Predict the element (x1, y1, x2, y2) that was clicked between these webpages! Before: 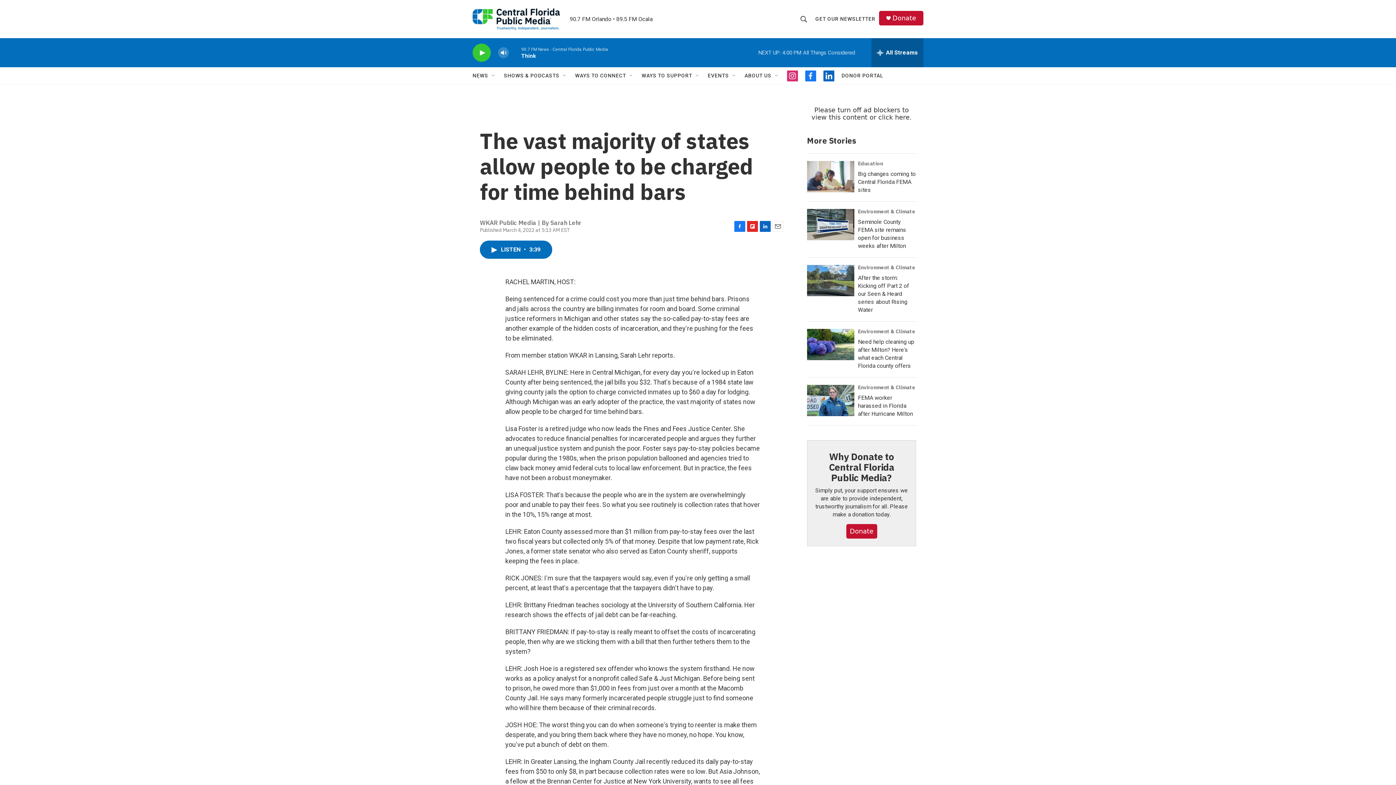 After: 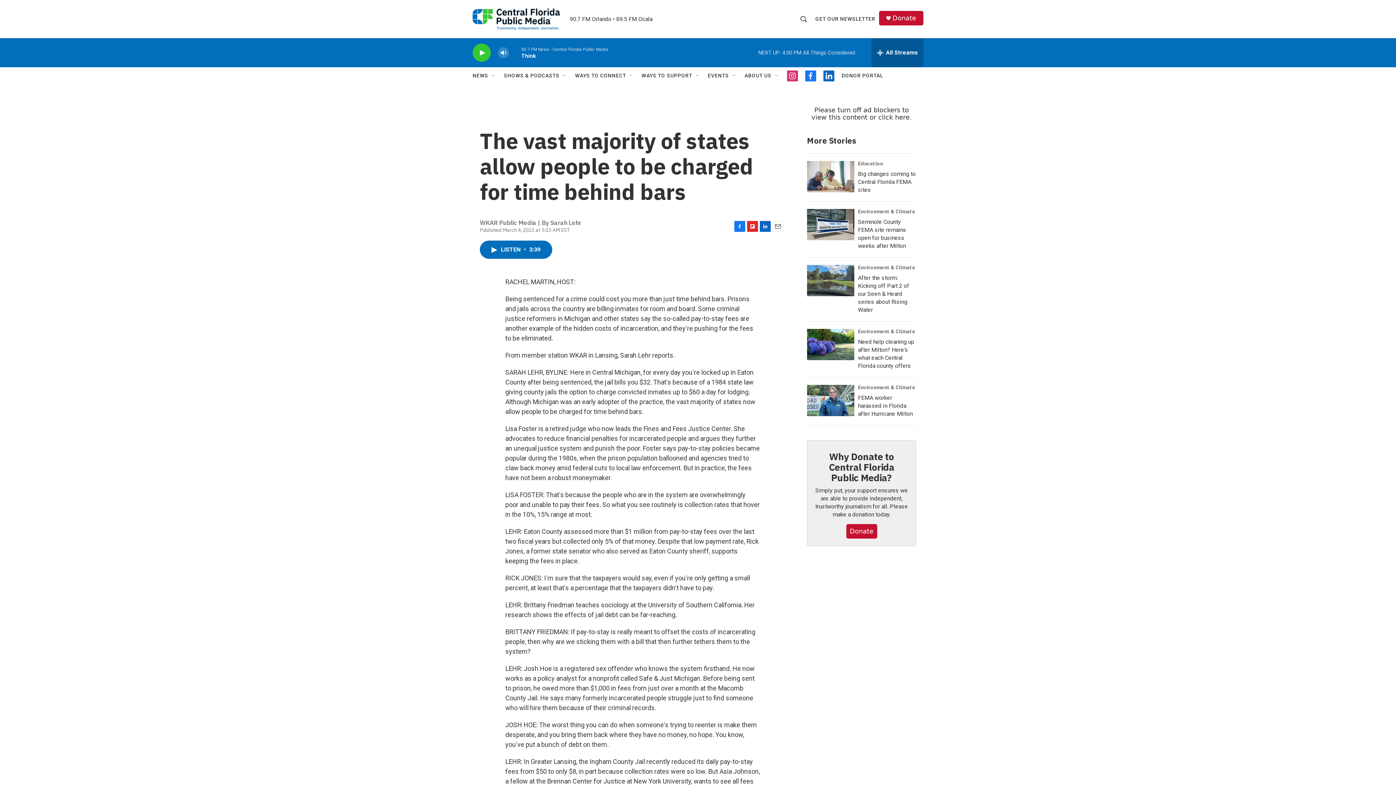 Action: bbox: (787, 70, 798, 81) label: instagram